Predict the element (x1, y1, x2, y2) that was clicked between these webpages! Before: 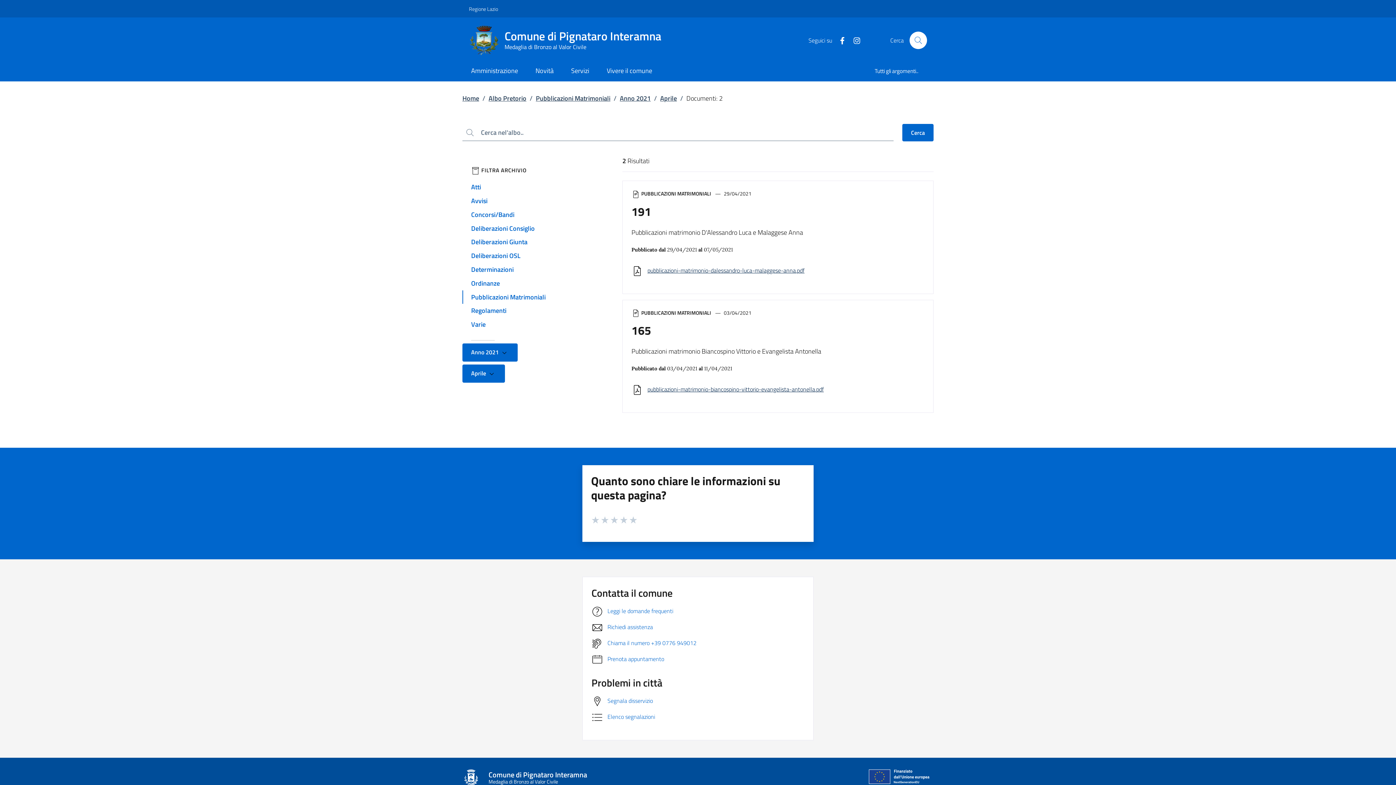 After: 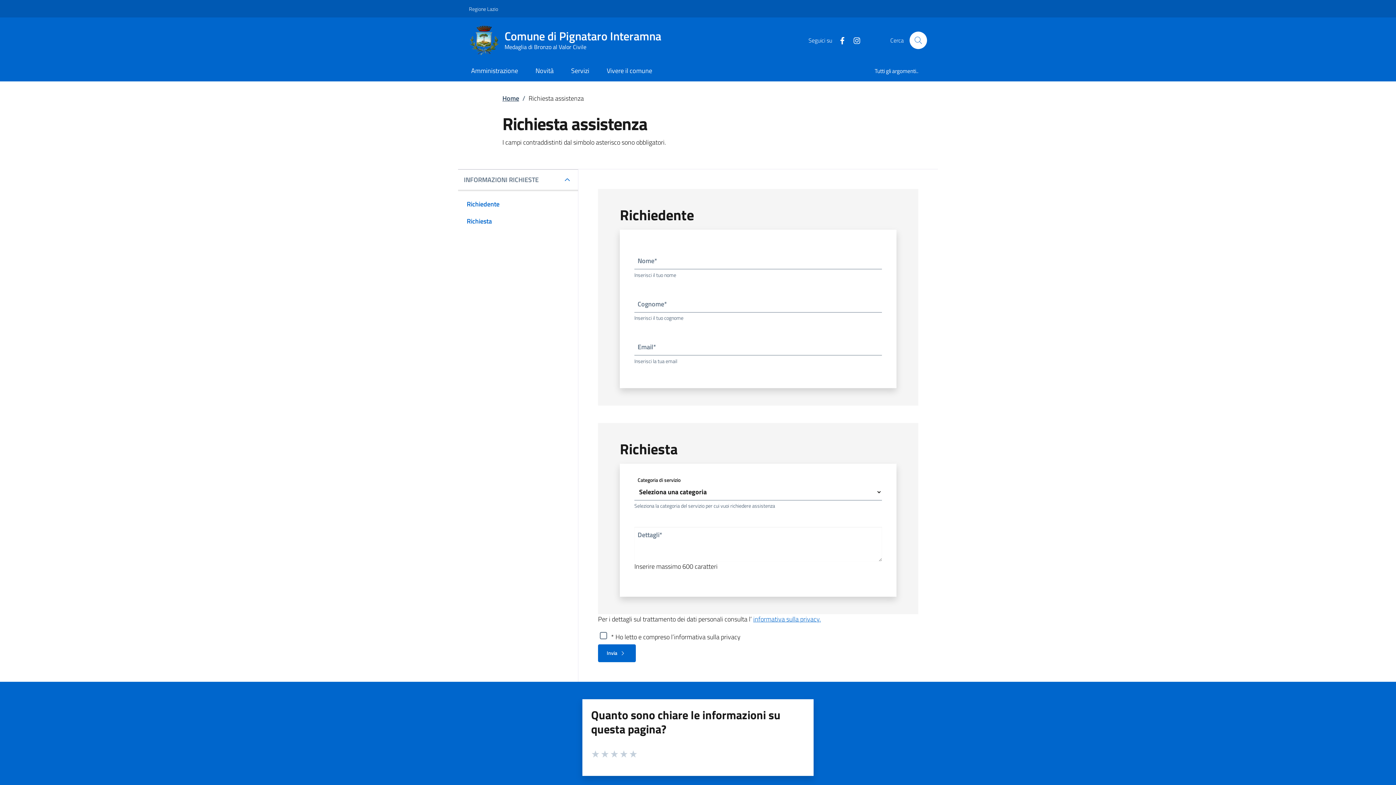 Action: bbox: (591, 619, 804, 635) label:  Richiedi assistenza